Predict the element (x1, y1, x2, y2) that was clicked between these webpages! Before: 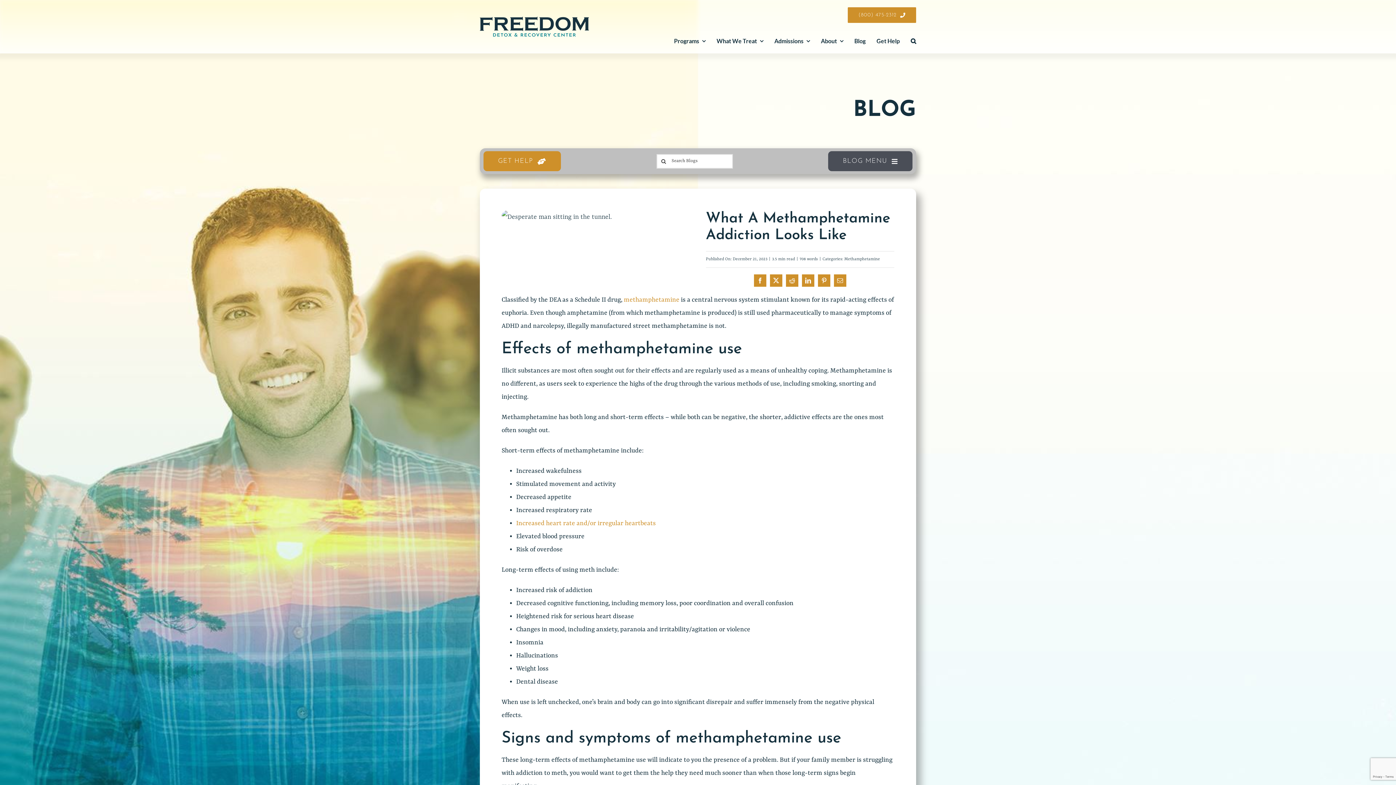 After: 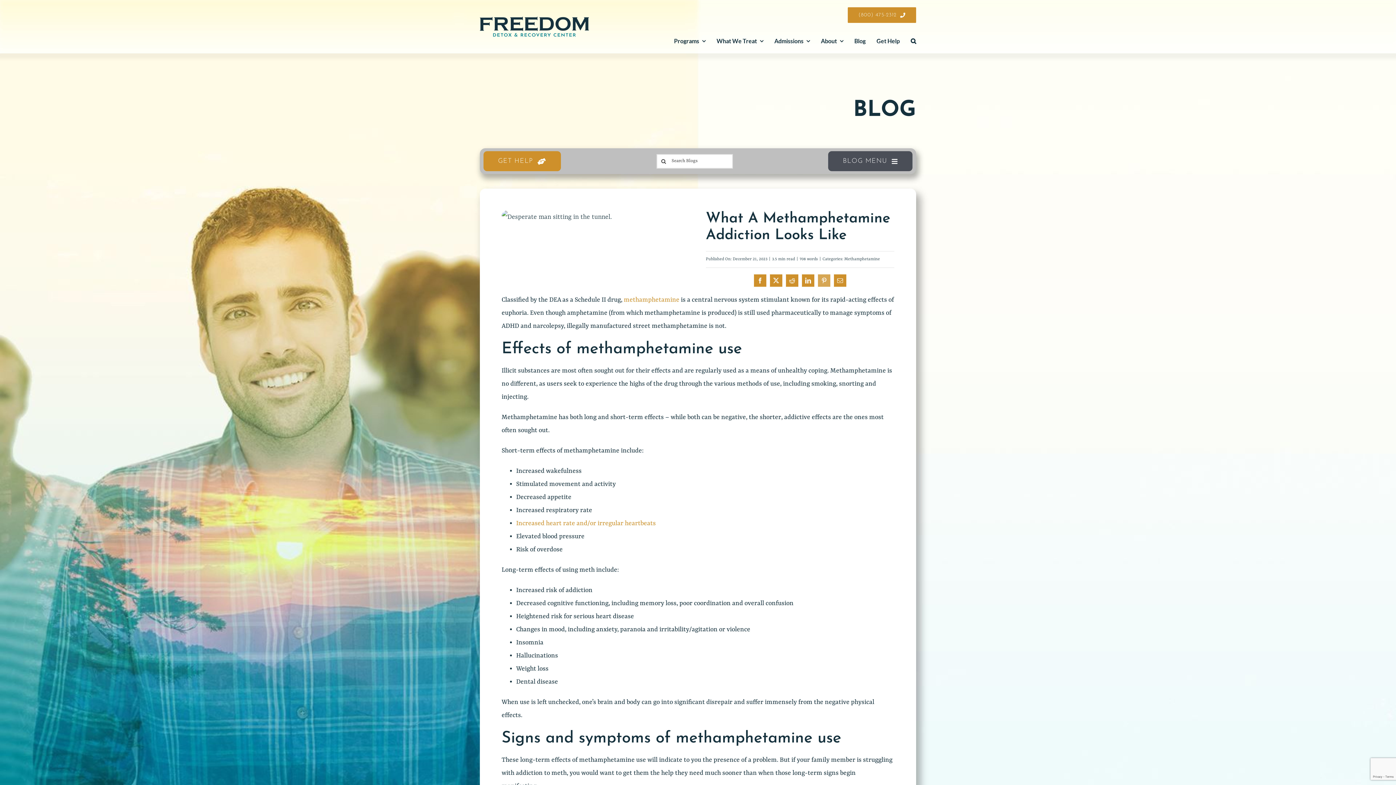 Action: bbox: (816, 272, 832, 288) label: Pinterest